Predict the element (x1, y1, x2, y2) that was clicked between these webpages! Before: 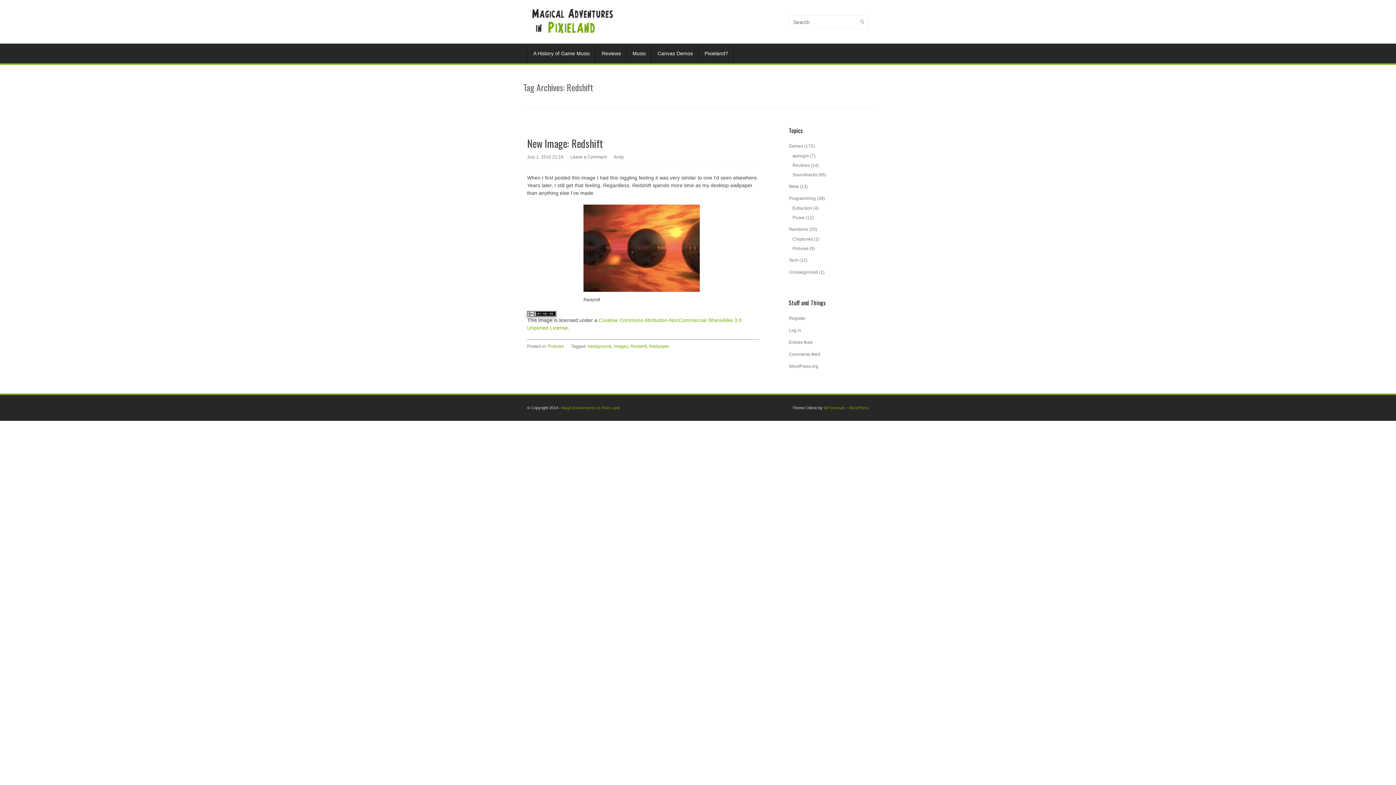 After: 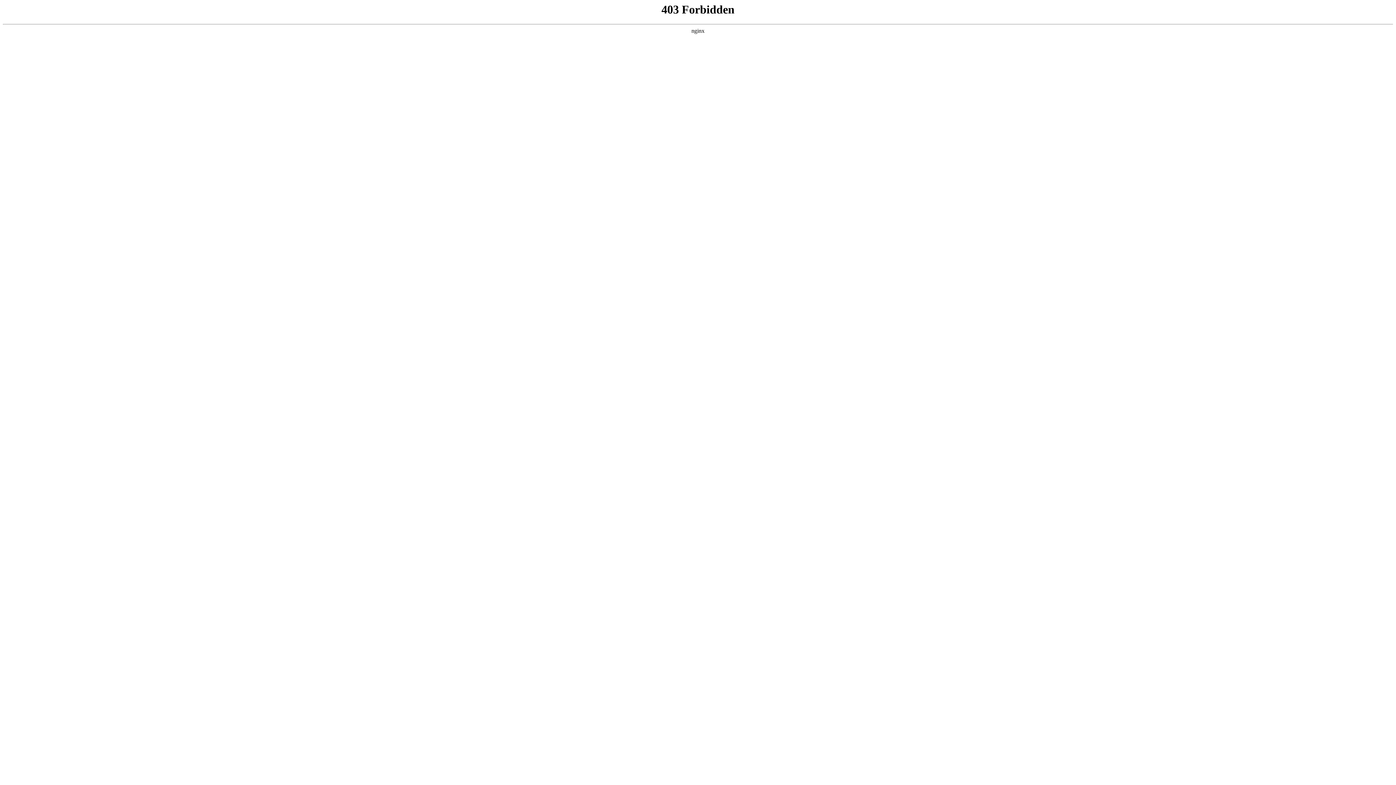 Action: label: WordPress.org bbox: (789, 364, 818, 369)